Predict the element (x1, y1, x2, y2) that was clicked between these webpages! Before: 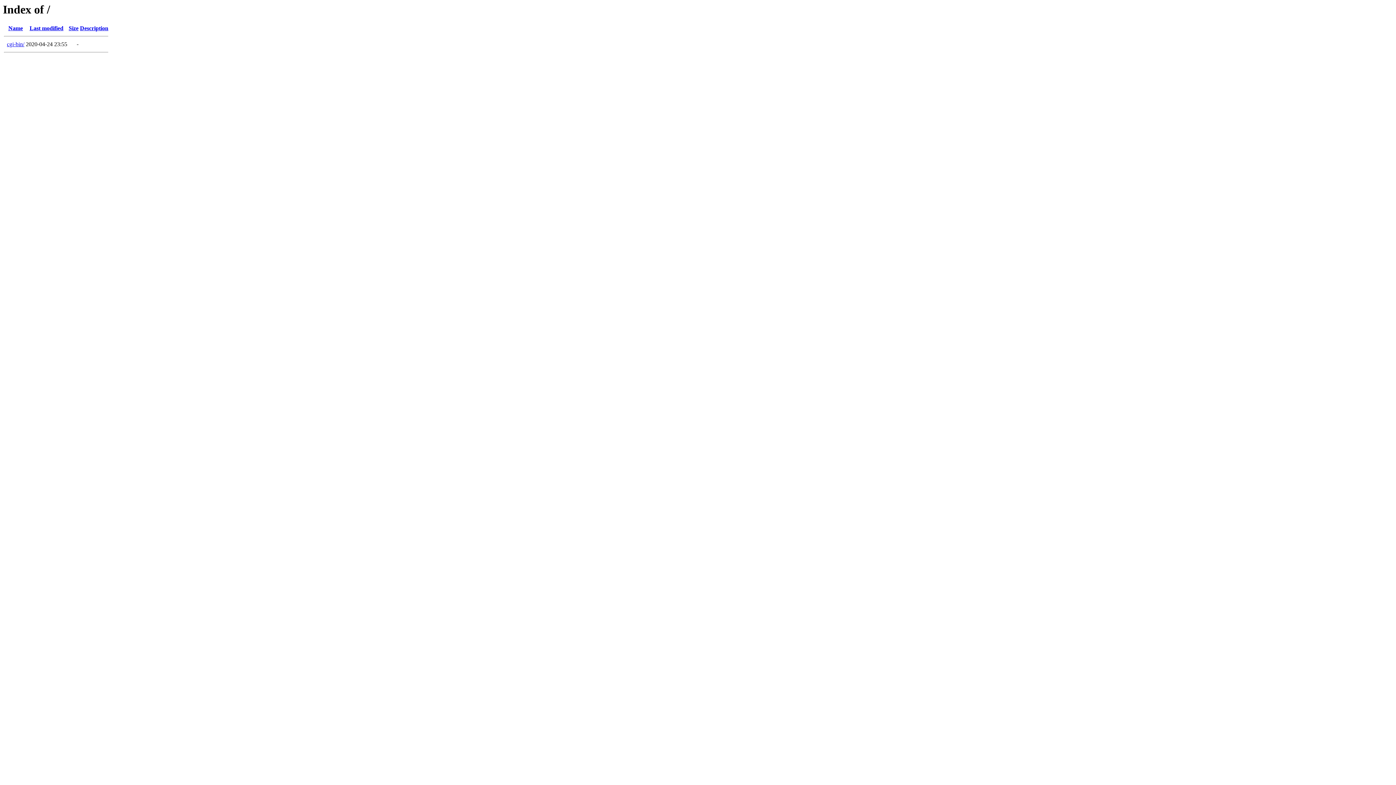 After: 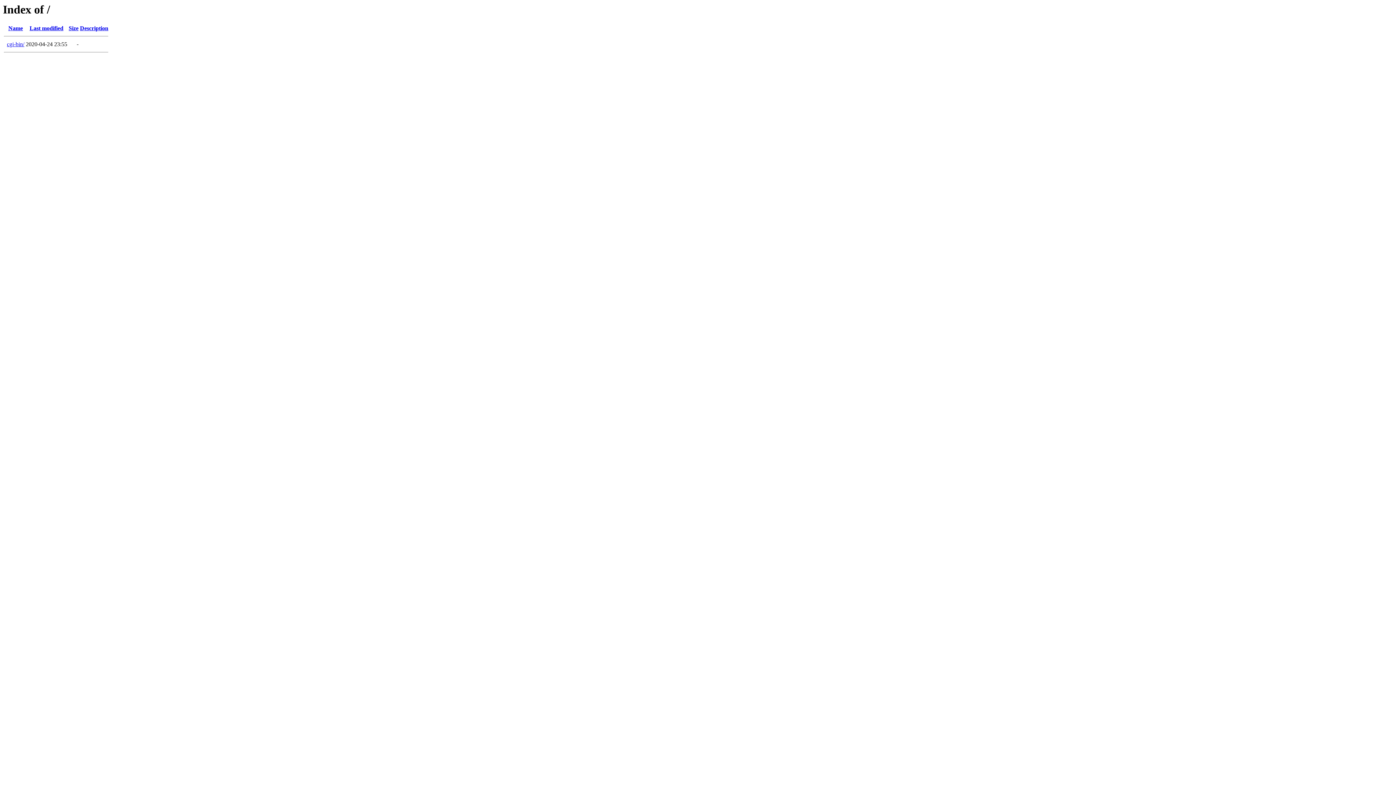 Action: bbox: (29, 25, 63, 31) label: Last modified